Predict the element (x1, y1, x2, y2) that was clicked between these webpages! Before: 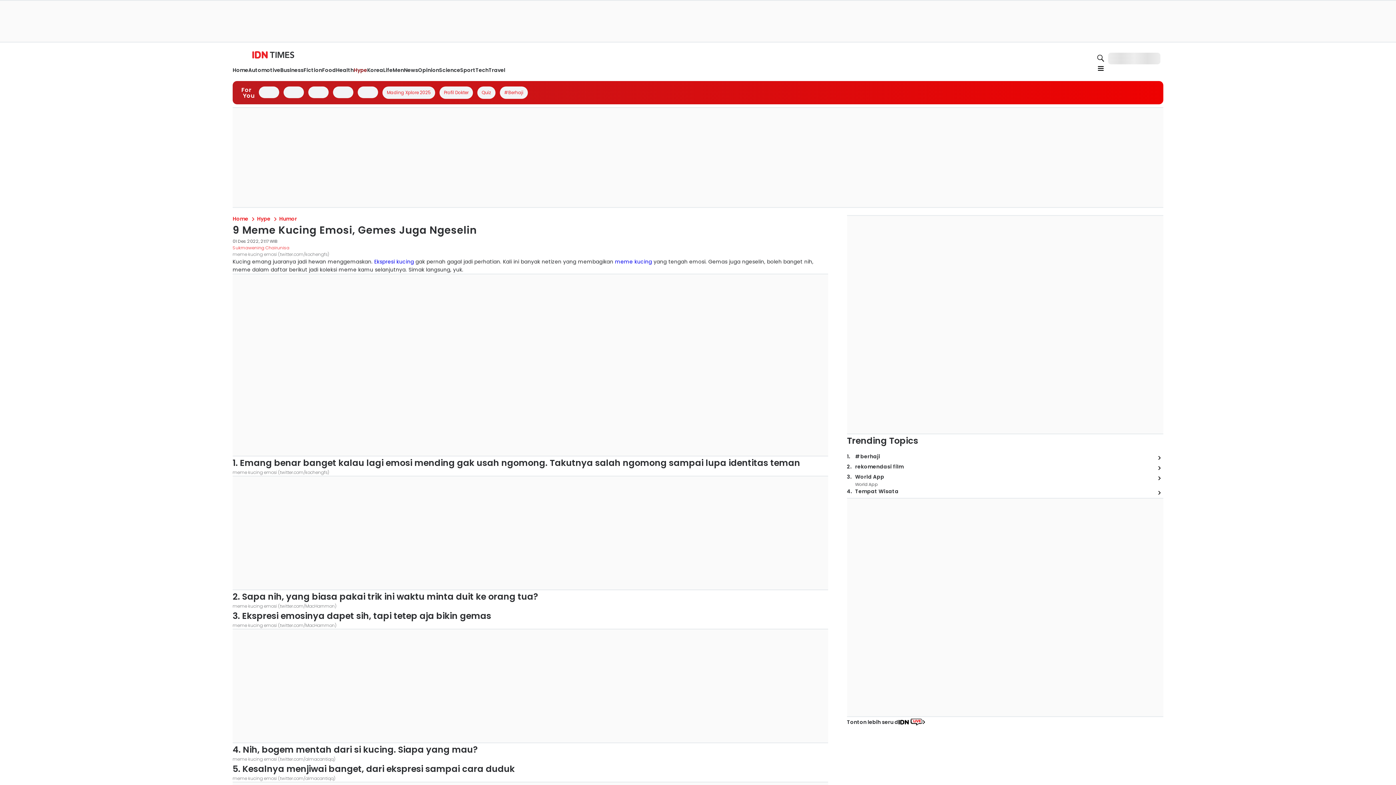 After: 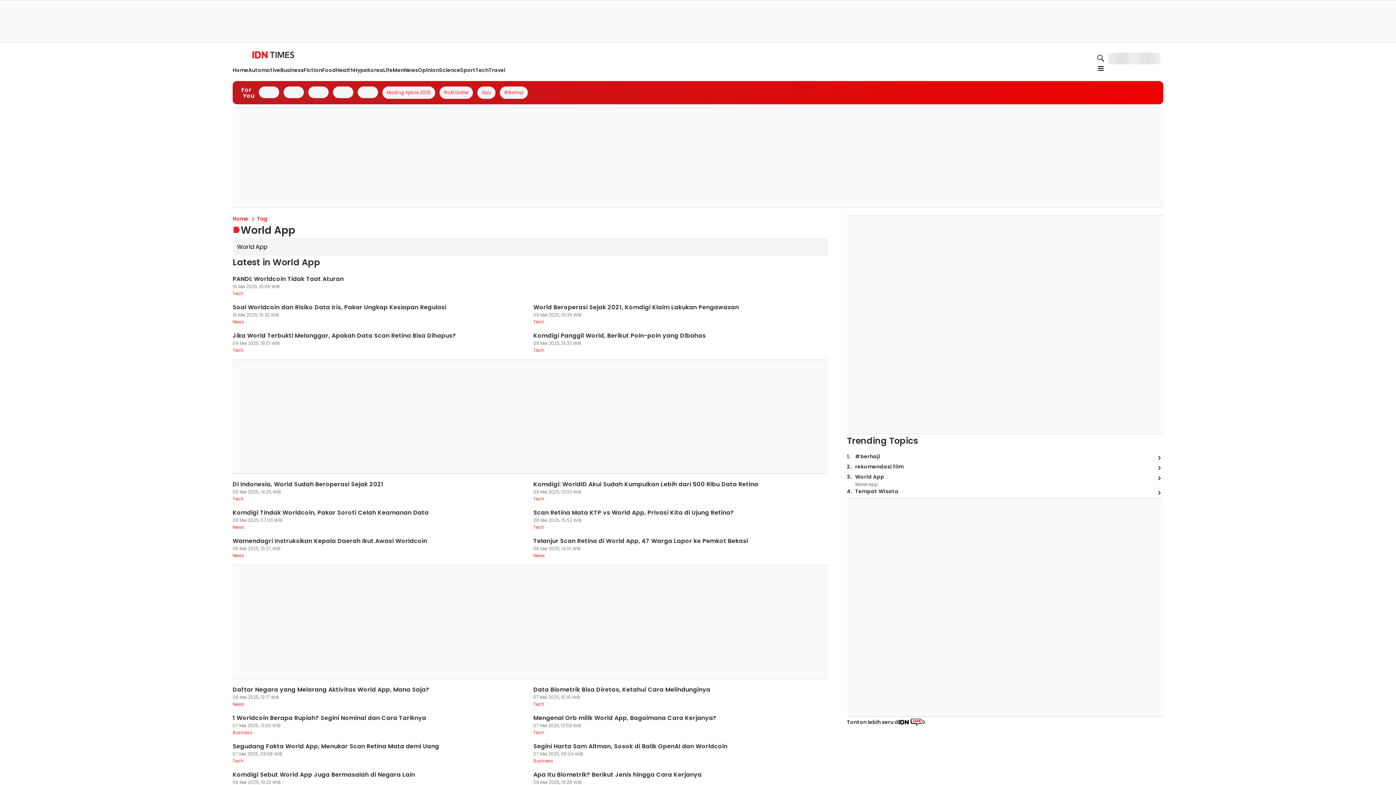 Action: bbox: (1154, 473, 1163, 483)